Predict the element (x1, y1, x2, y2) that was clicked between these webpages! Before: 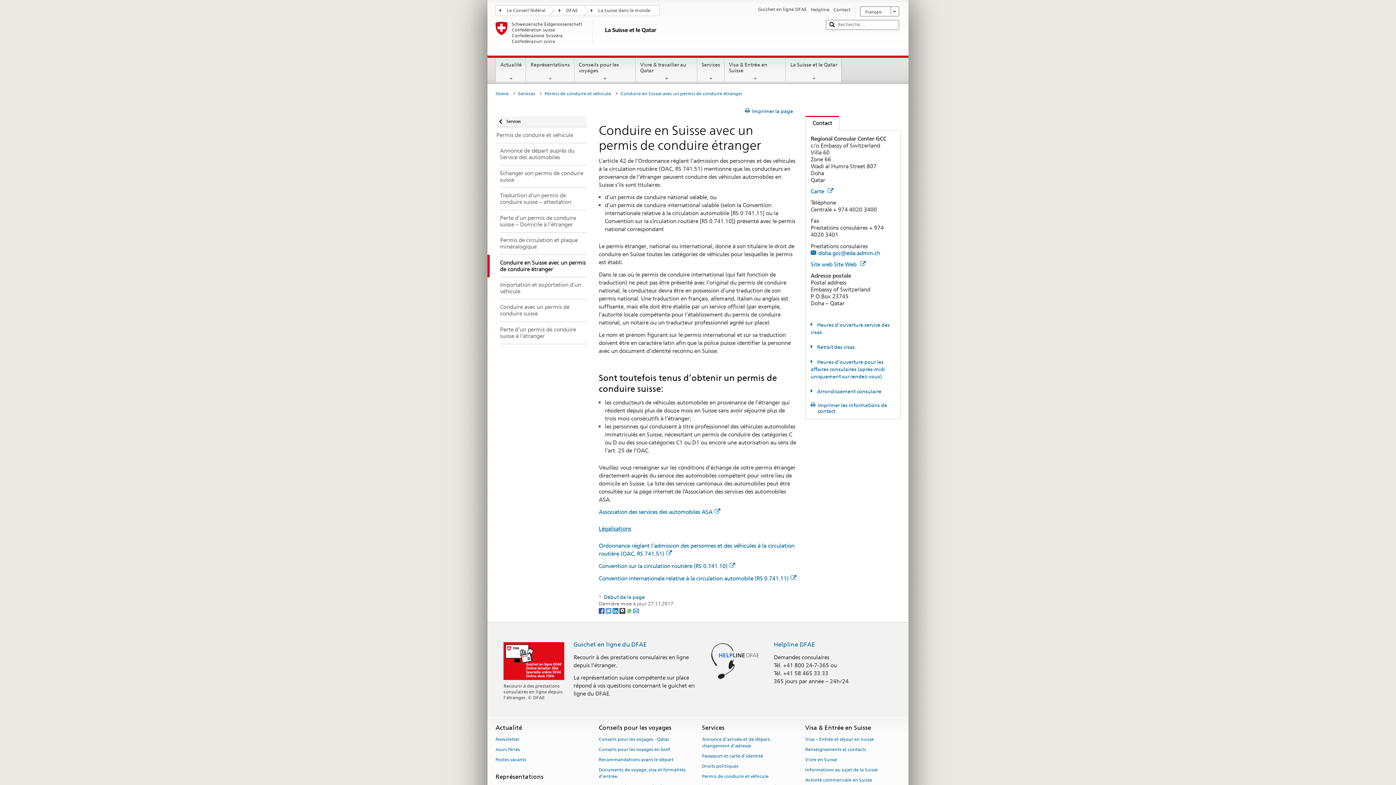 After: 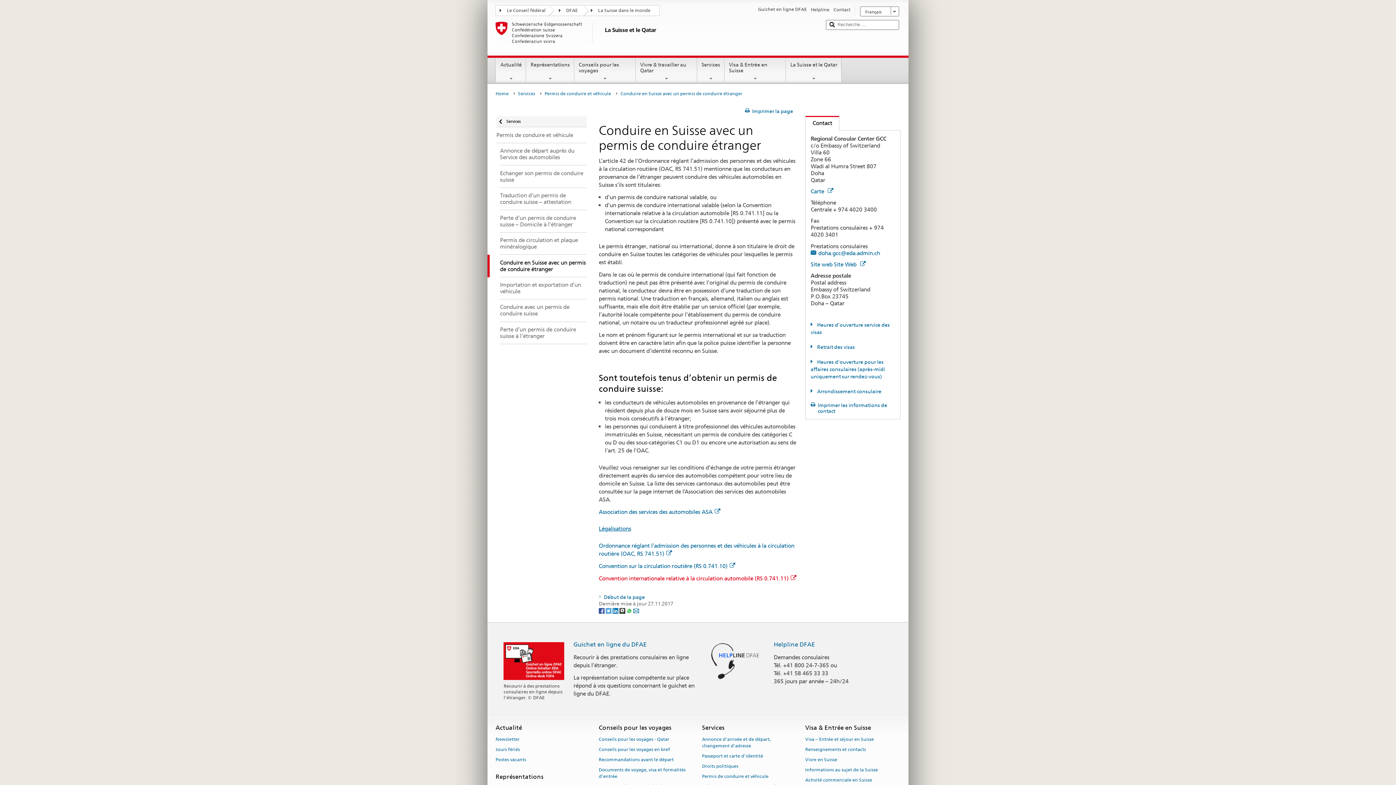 Action: label: Convention internationale relative à la circulation automobile (RS 0.741.11) bbox: (598, 575, 796, 582)